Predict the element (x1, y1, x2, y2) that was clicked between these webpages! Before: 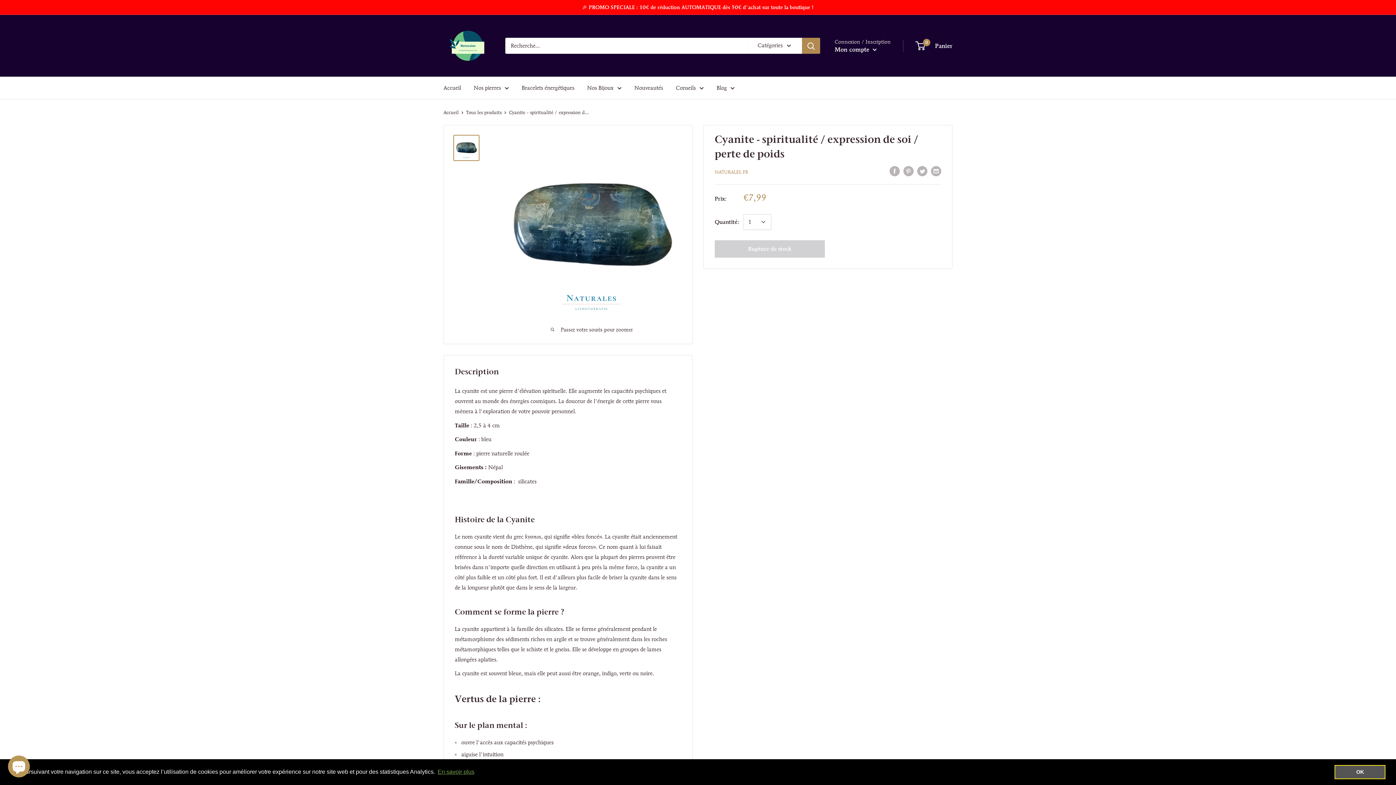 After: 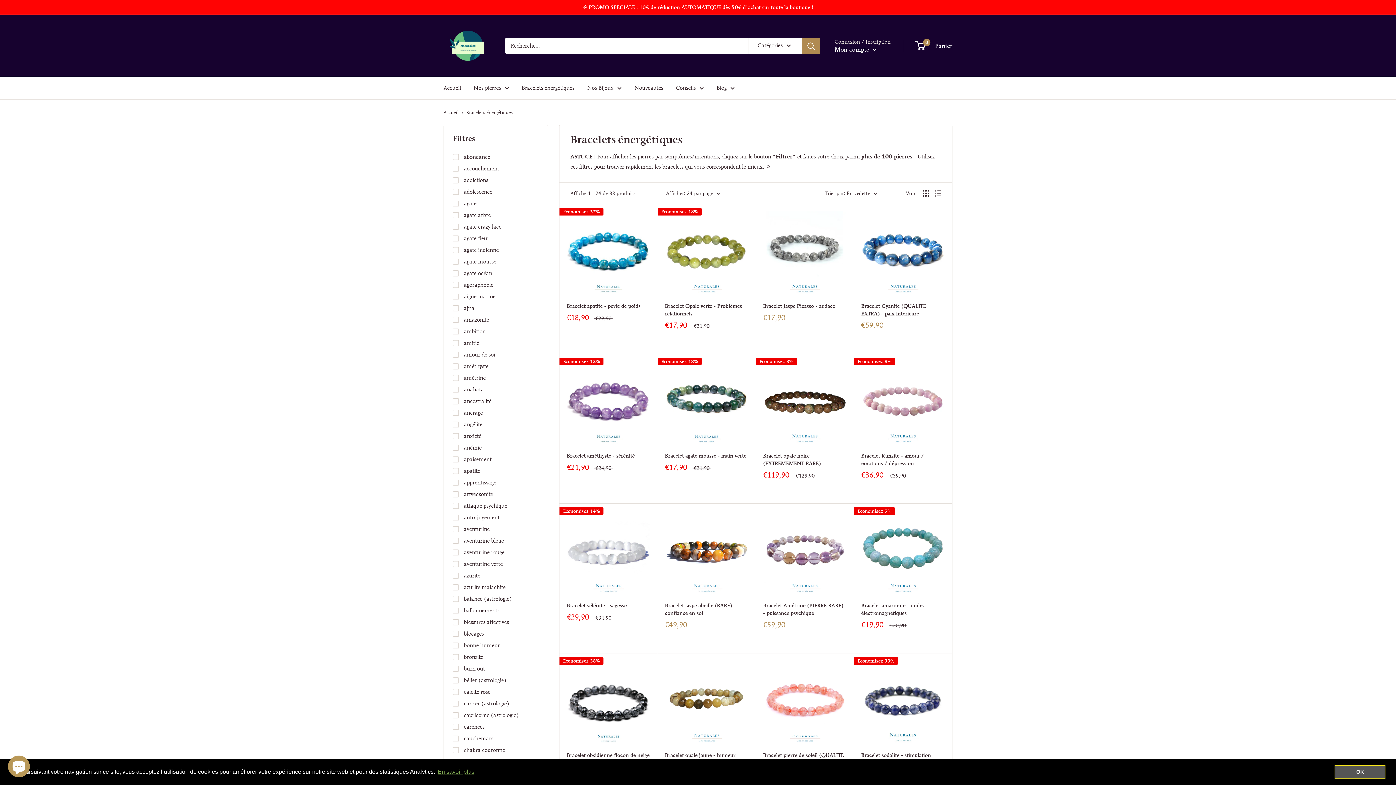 Action: bbox: (521, 82, 574, 93) label: Bracelets énergétiques